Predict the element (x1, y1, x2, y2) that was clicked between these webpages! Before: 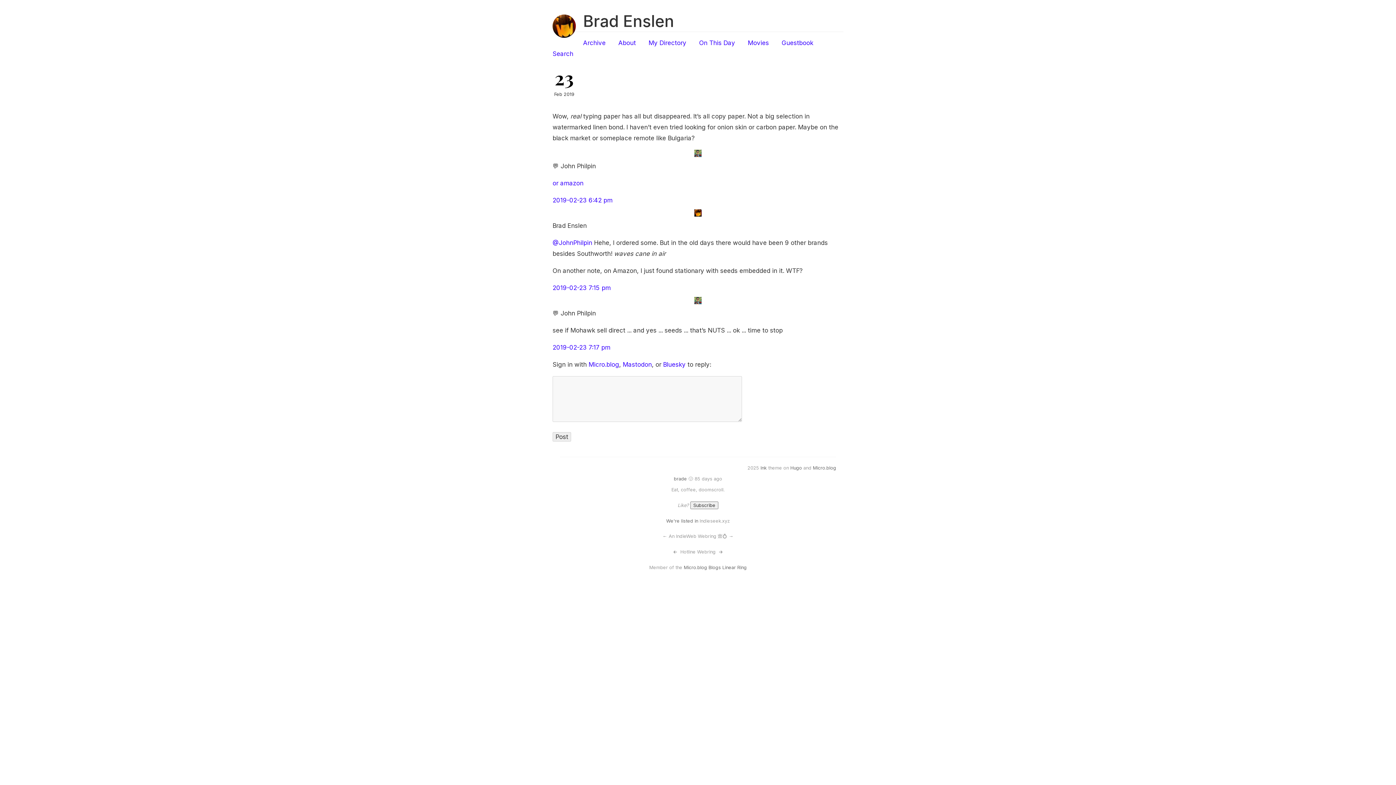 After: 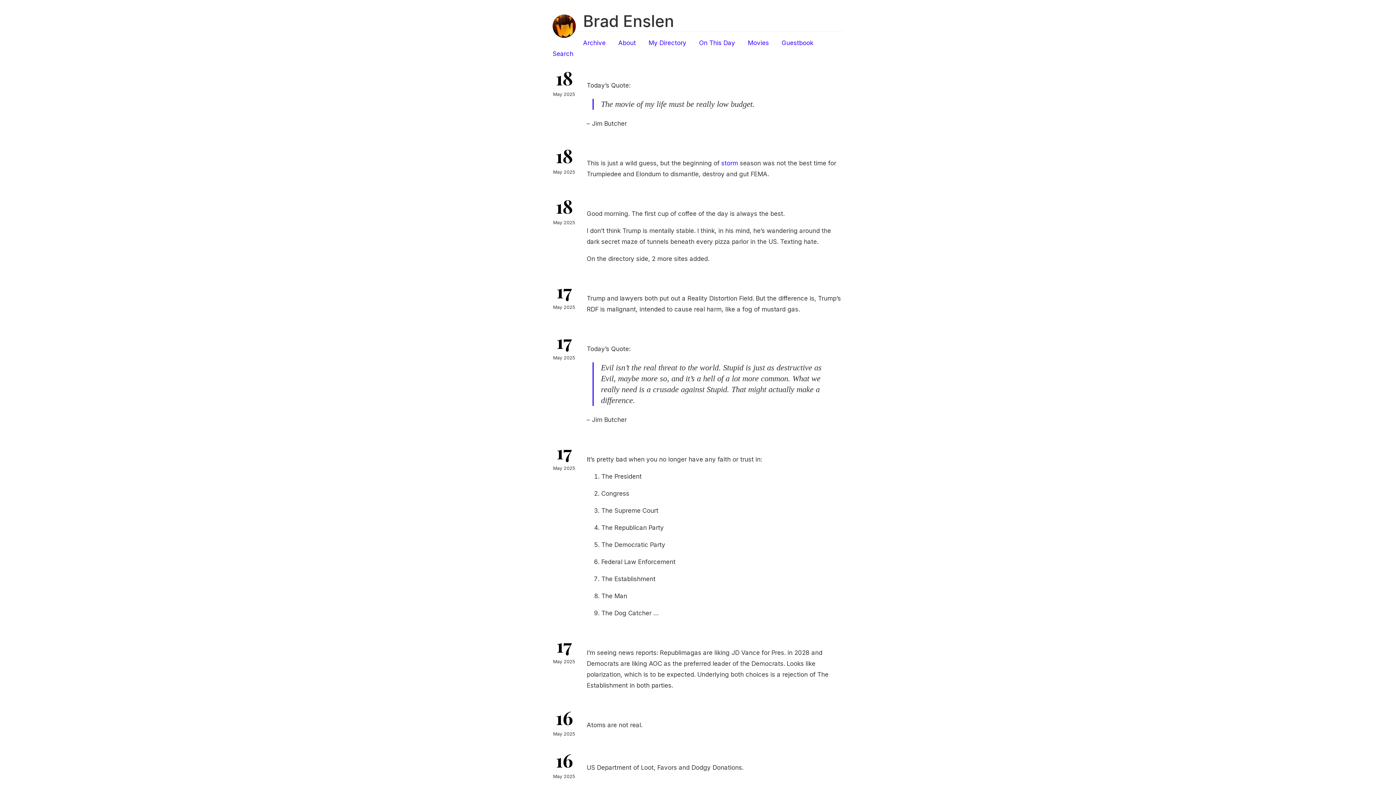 Action: bbox: (552, 14, 576, 37)